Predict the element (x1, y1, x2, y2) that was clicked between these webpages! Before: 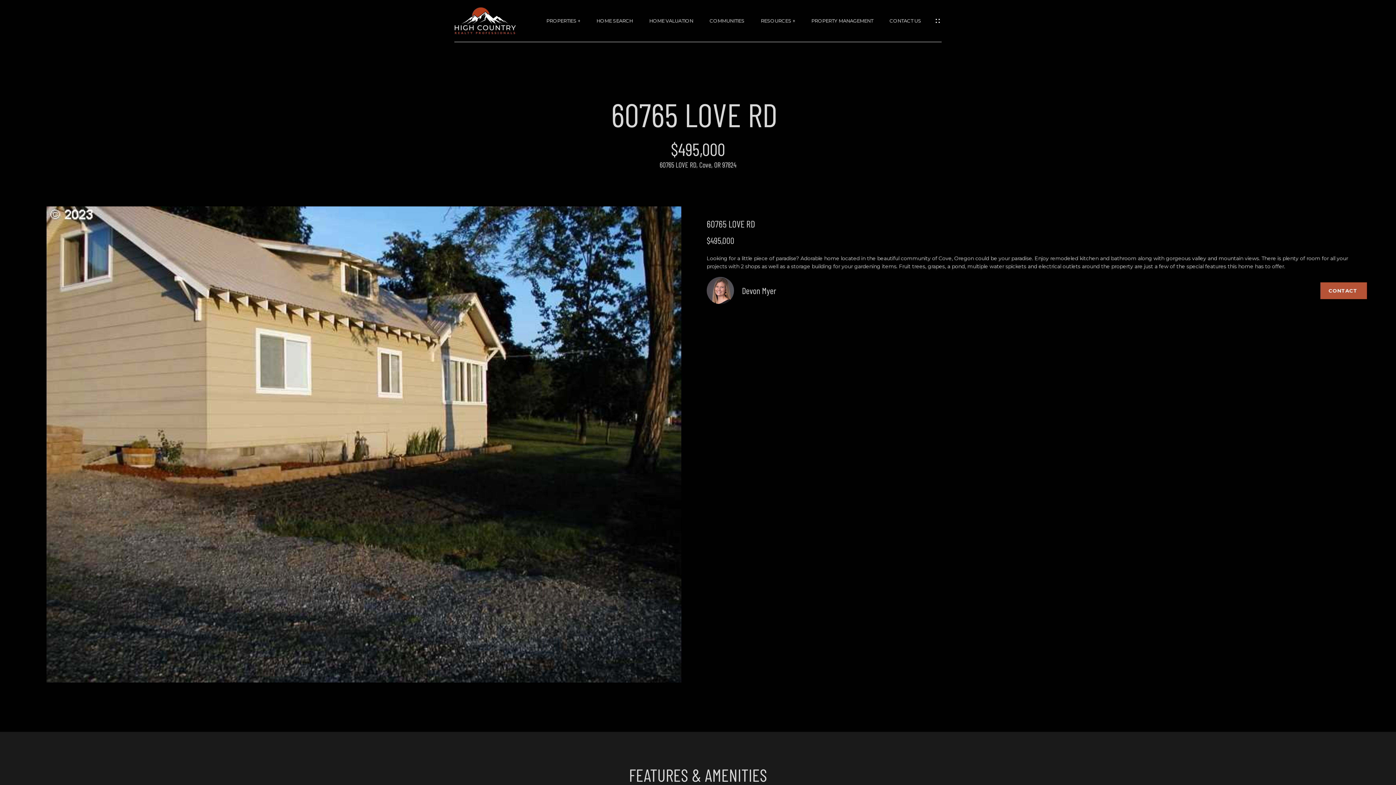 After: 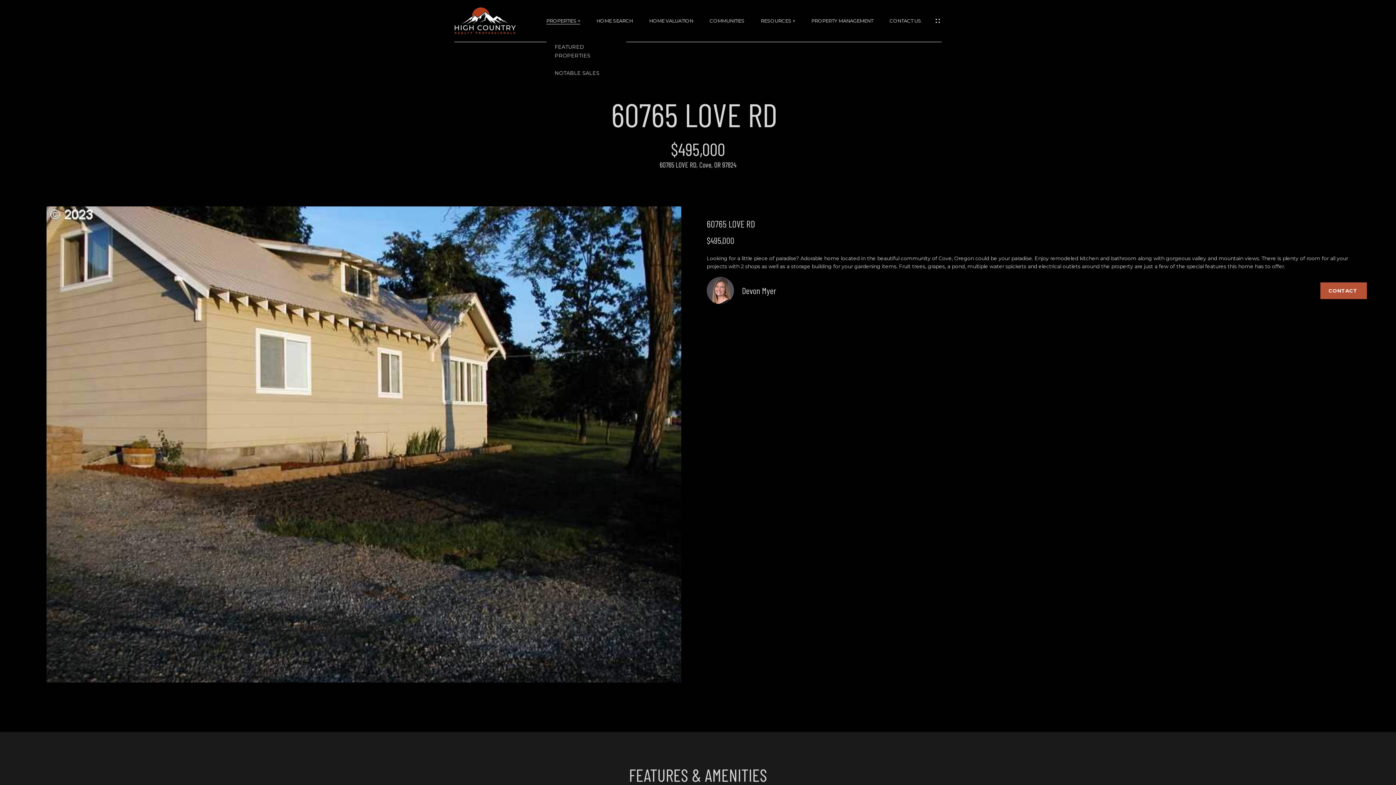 Action: bbox: (546, 18, 580, 23) label: PROPERTIES +